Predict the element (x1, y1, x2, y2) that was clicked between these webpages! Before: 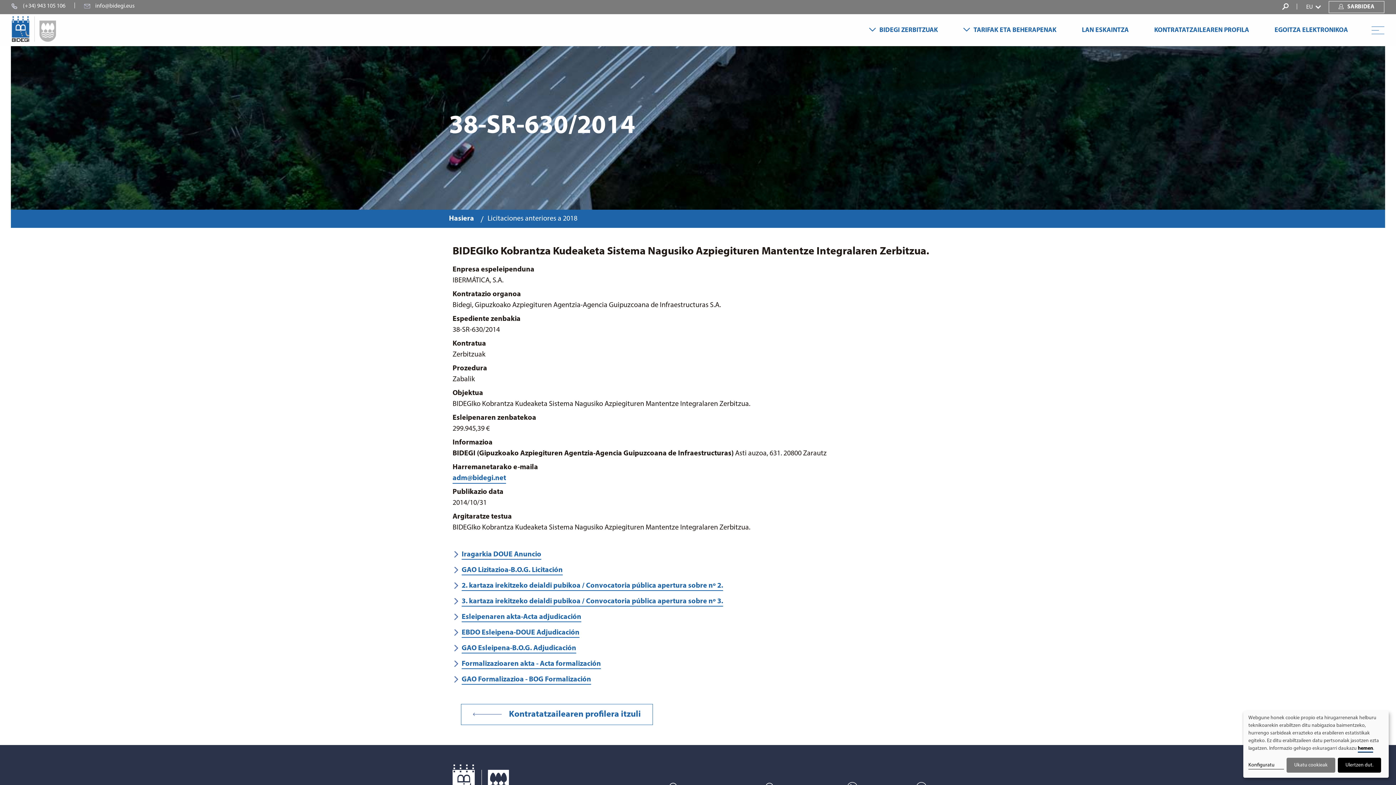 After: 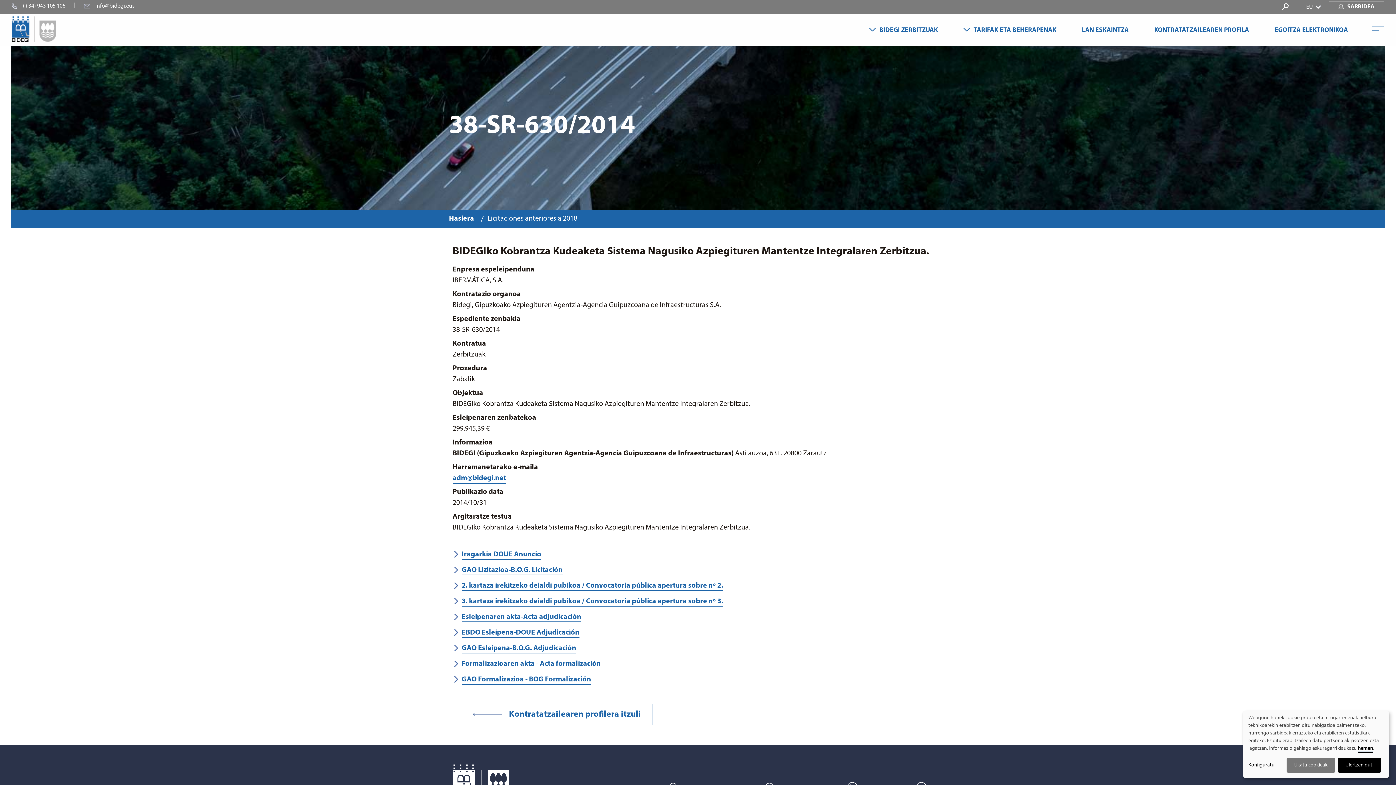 Action: label: Formalizazioaren akta - Acta formalización bbox: (461, 659, 601, 669)